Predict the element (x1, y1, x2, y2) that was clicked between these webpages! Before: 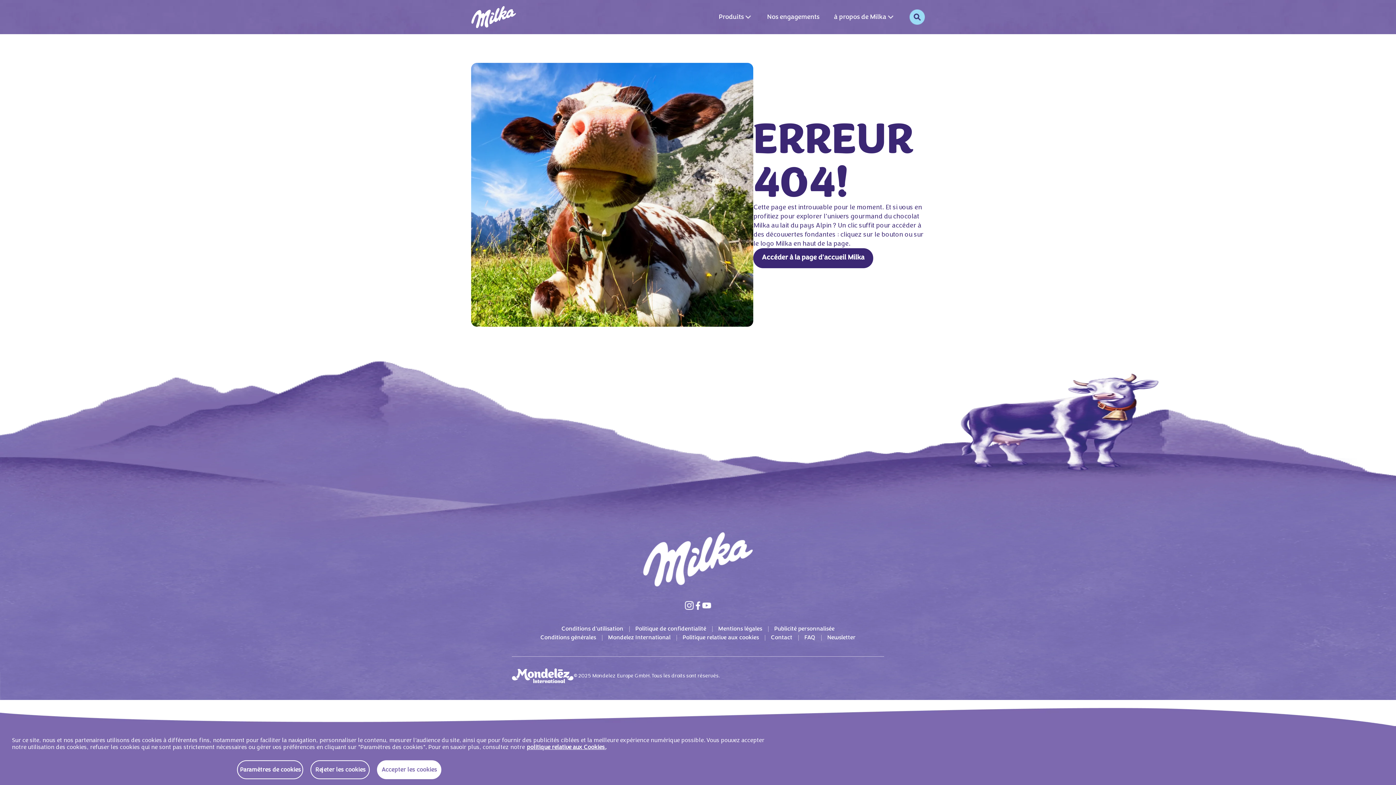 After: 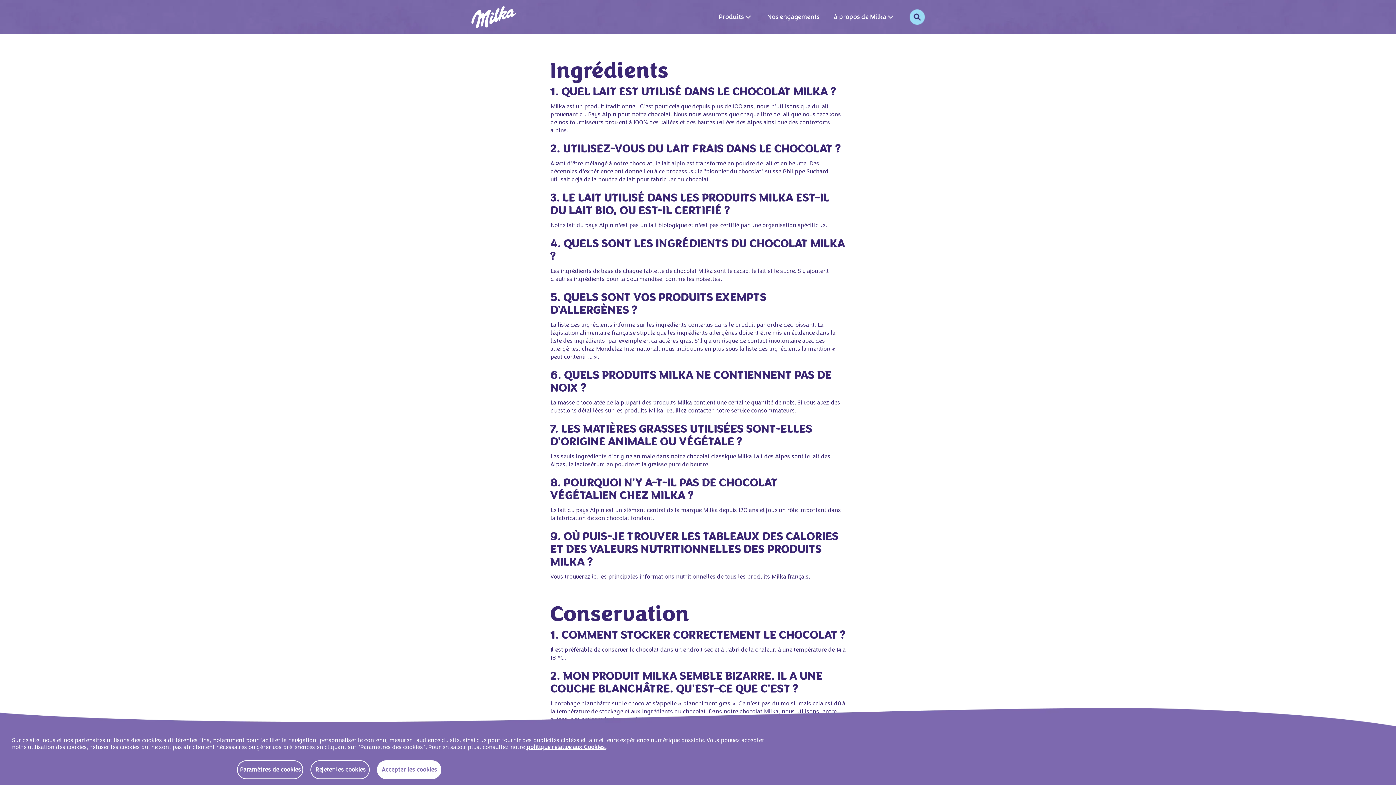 Action: bbox: (798, 635, 821, 640) label: FAQ